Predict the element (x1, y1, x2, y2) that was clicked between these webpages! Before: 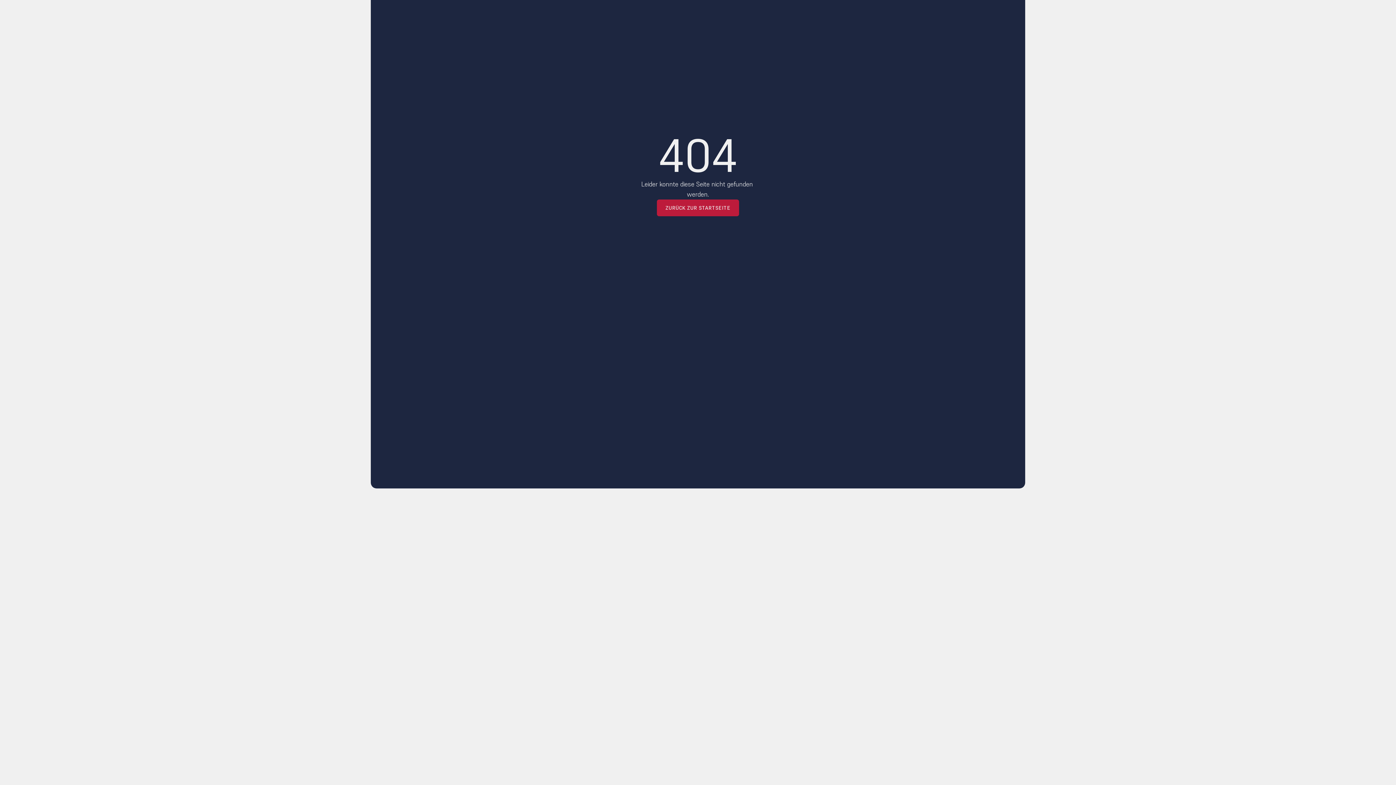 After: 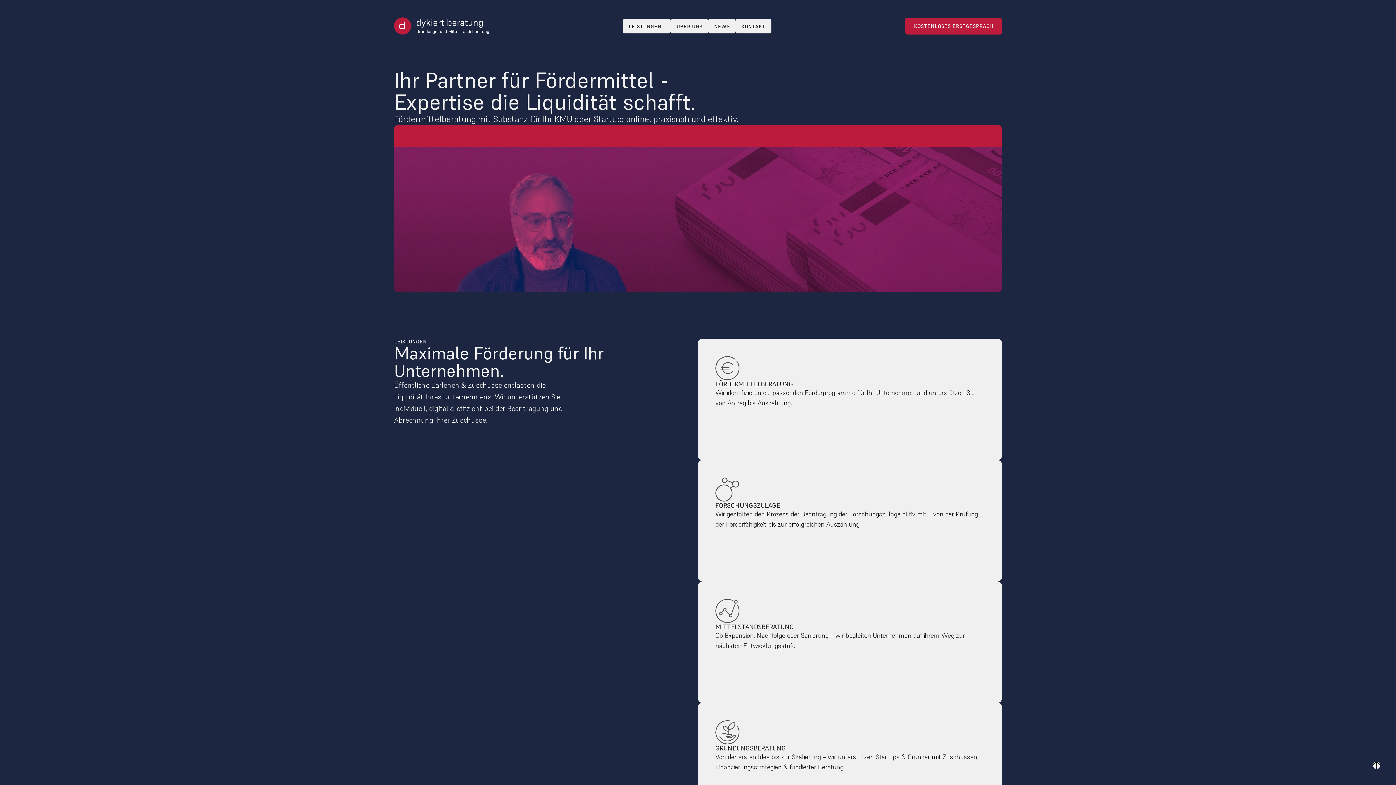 Action: label: ZURÜCK ZUR STARTSEITE

ZURÜCK ZUR STARTSEITE bbox: (657, 199, 739, 216)